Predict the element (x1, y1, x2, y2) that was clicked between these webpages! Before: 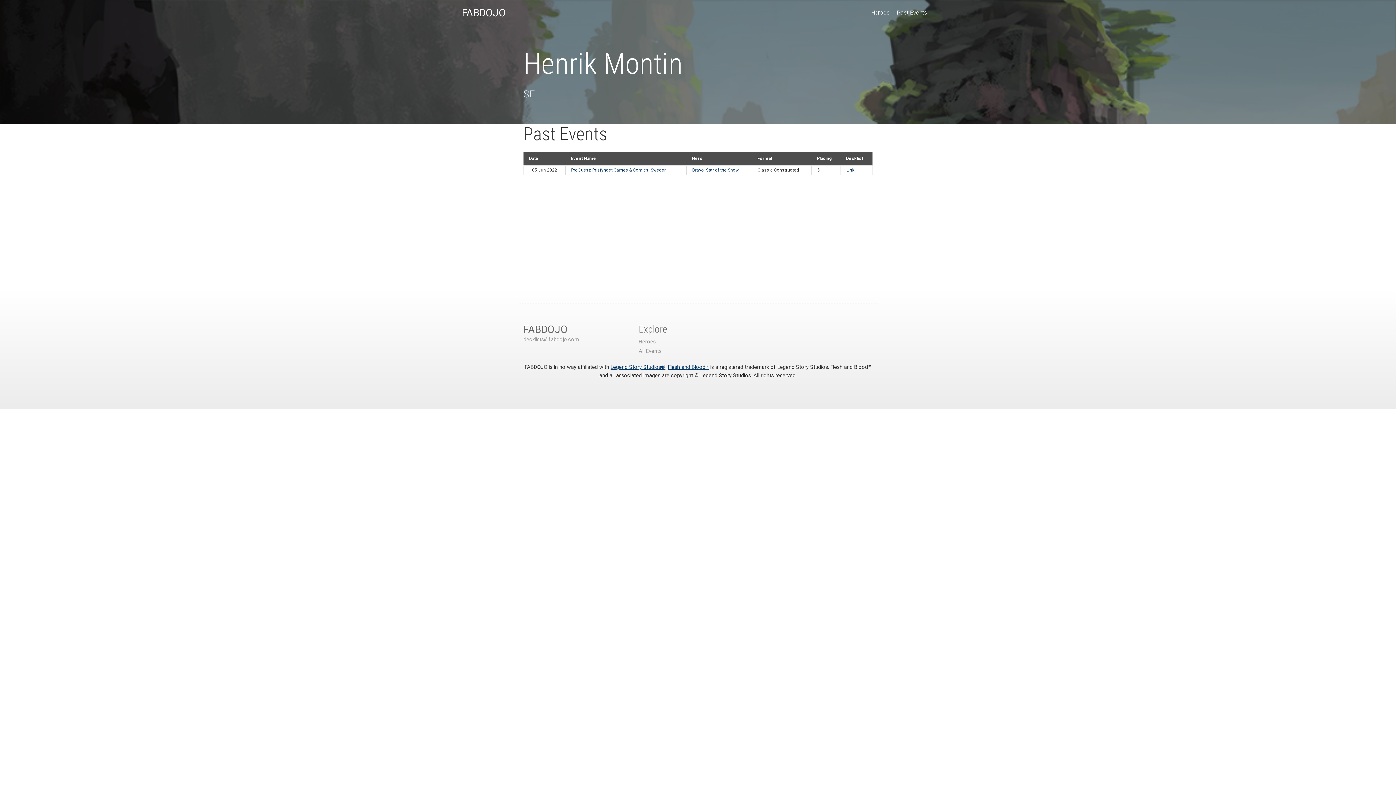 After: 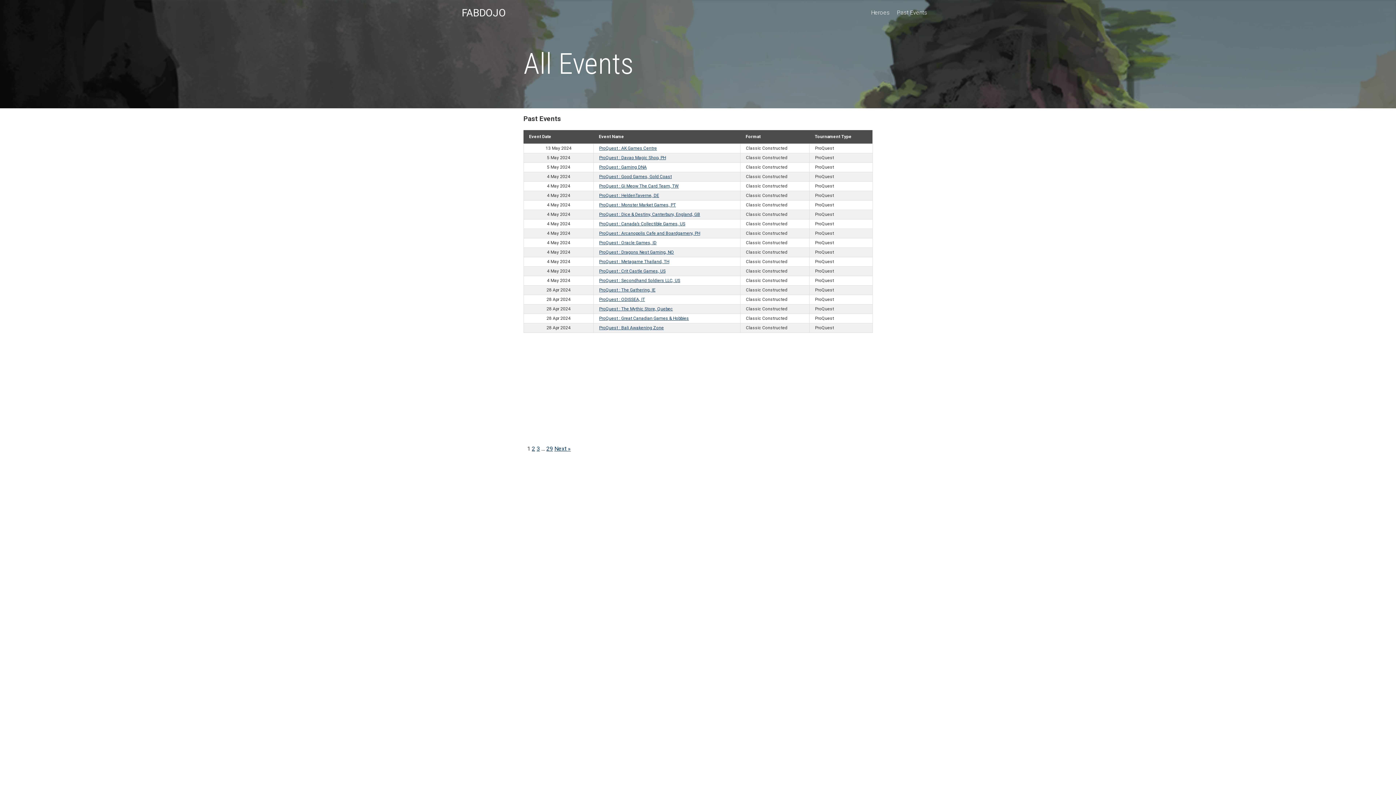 Action: label: All Events bbox: (638, 348, 661, 354)